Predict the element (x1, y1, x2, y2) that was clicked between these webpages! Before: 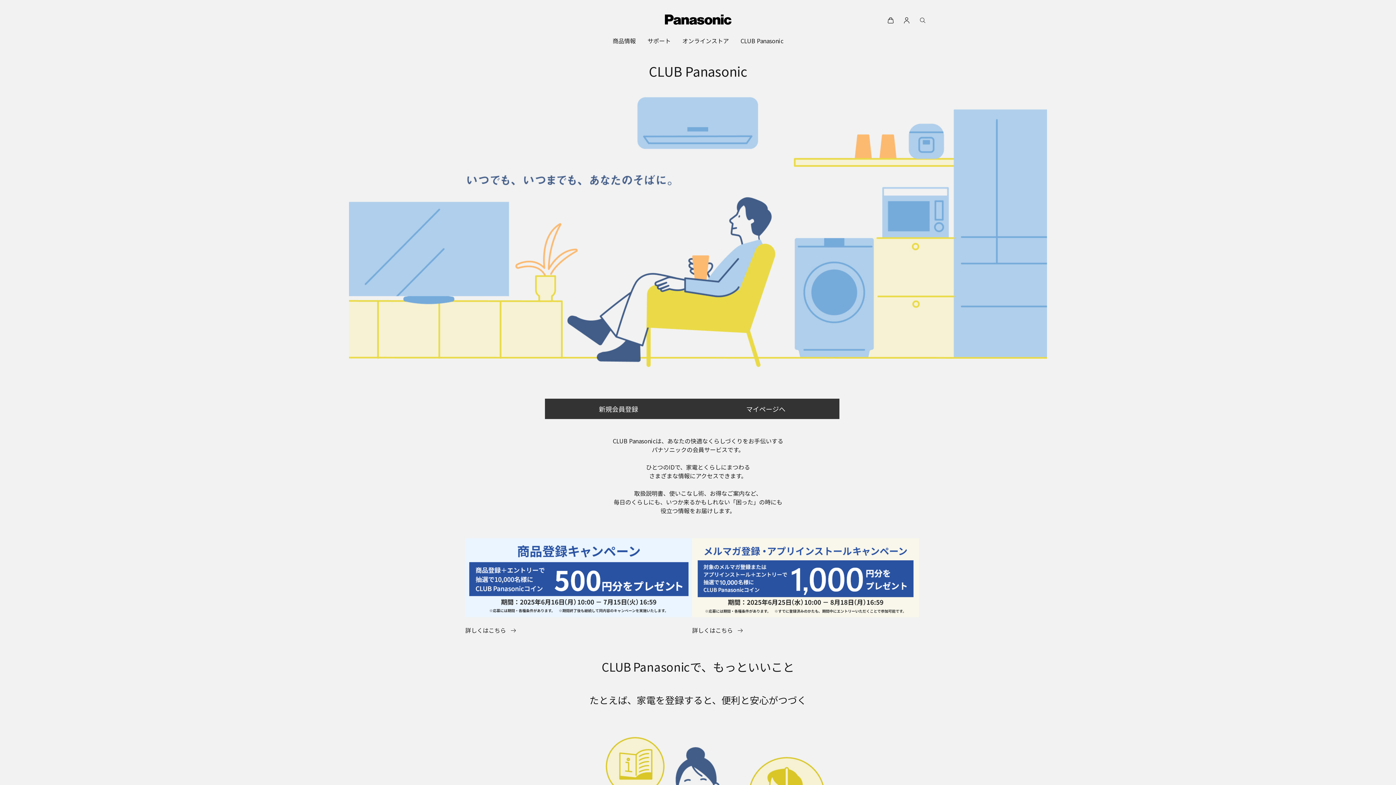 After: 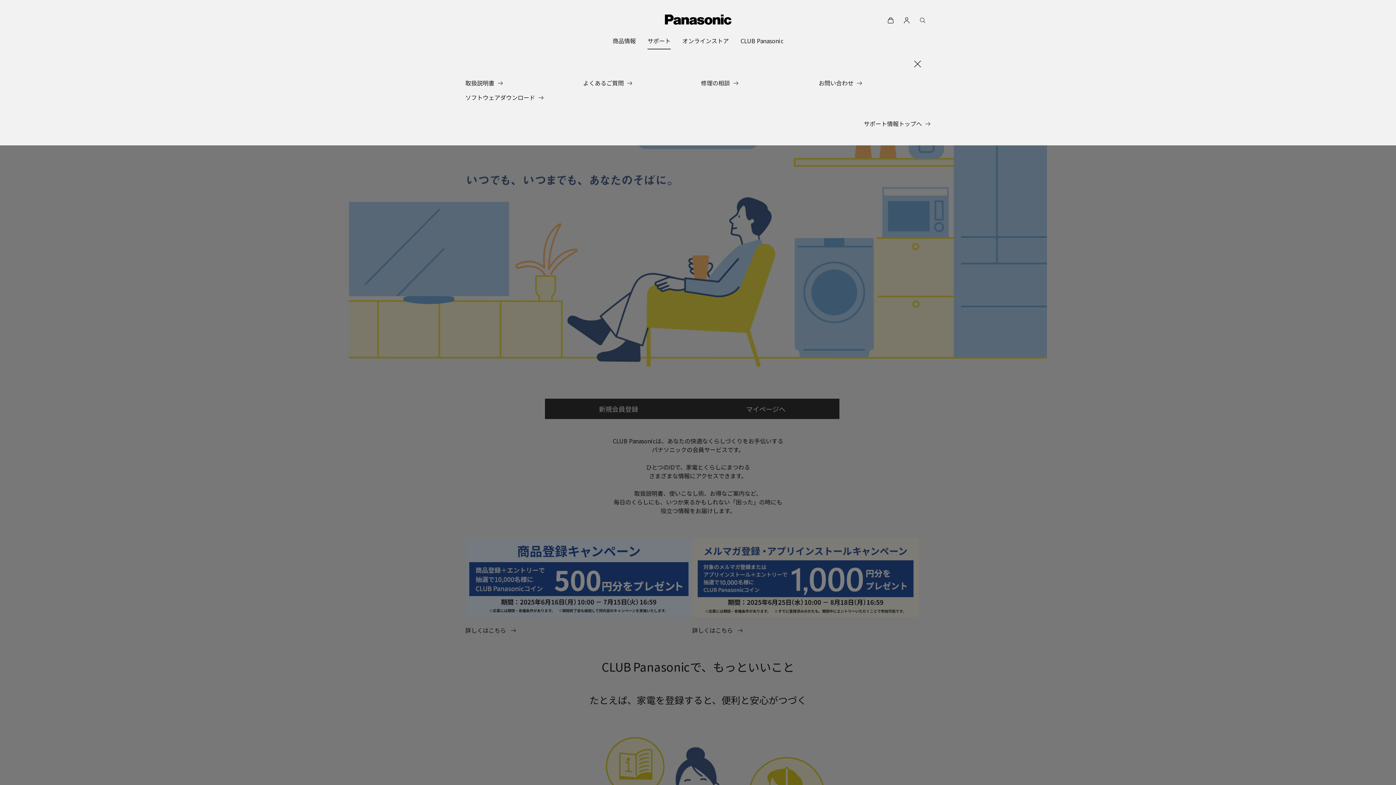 Action: bbox: (647, 32, 670, 49) label: サポート